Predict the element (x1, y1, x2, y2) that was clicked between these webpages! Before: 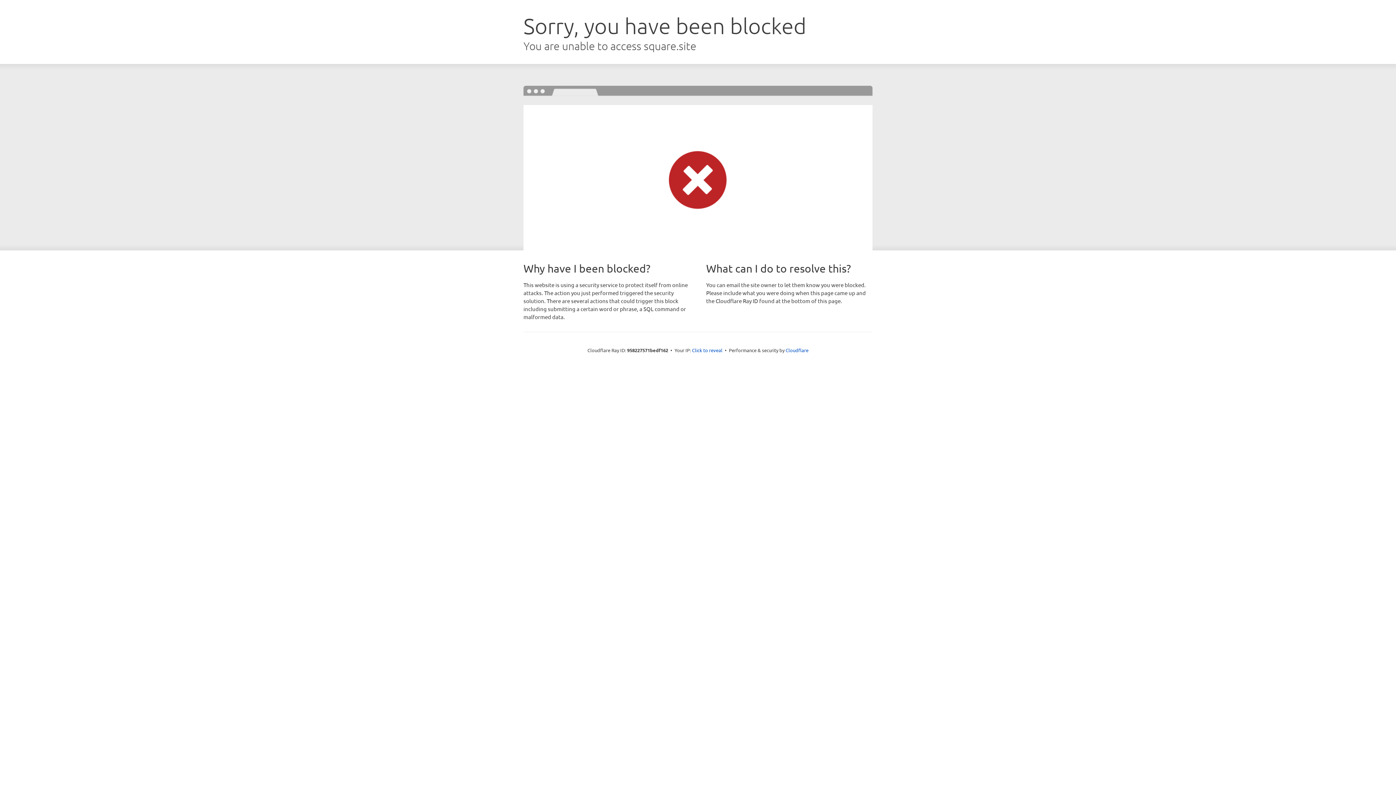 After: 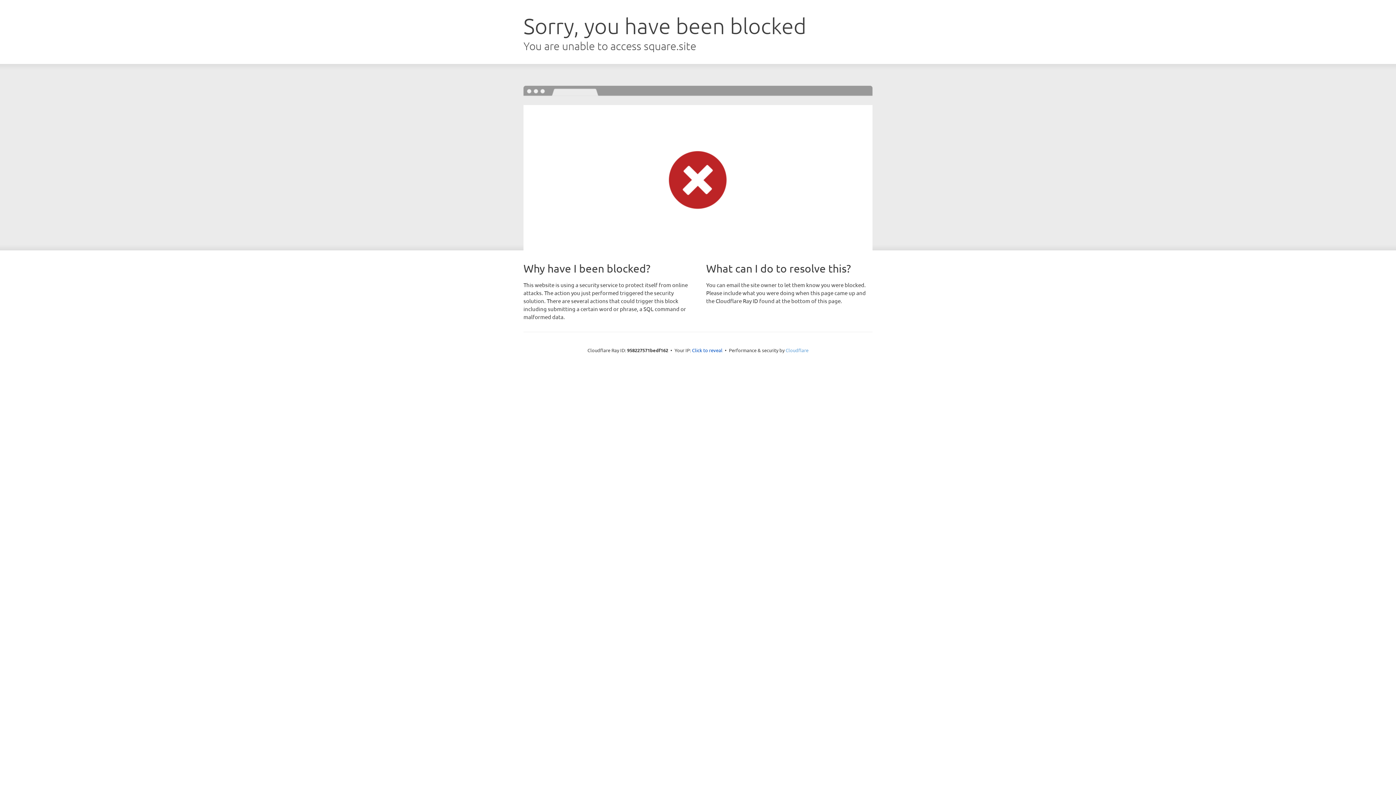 Action: bbox: (785, 347, 808, 353) label: Cloudflare